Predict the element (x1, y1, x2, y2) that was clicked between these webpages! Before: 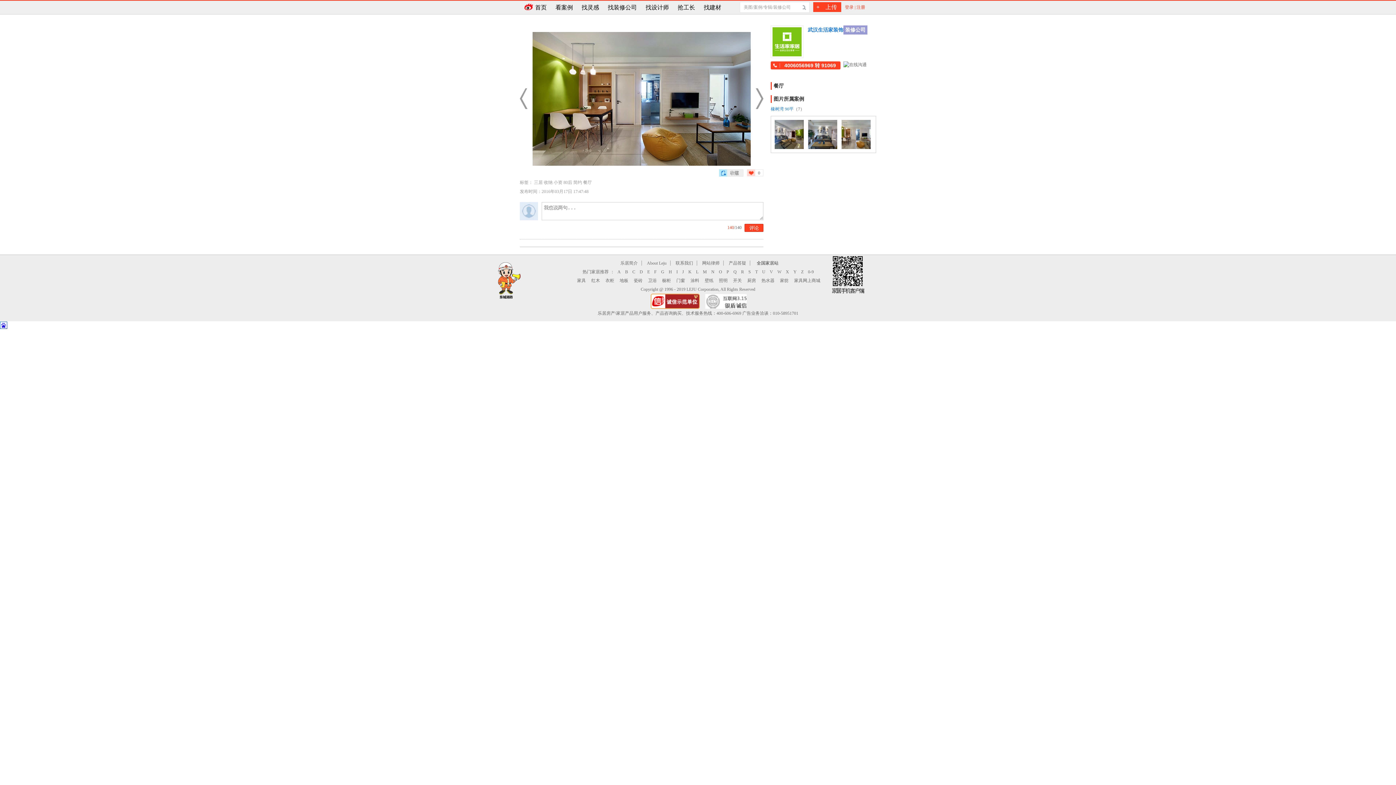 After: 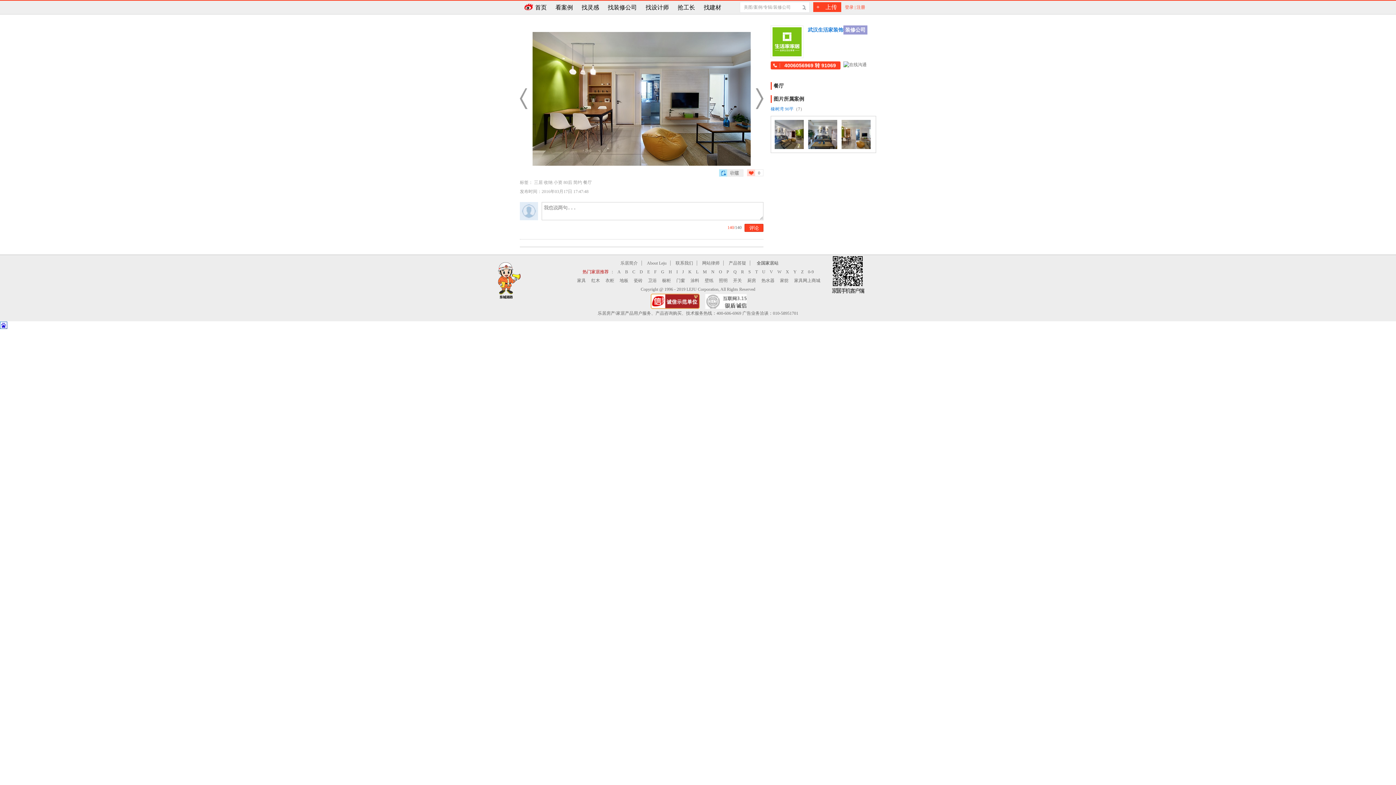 Action: bbox: (582, 269, 608, 274) label: 热门家居推荐